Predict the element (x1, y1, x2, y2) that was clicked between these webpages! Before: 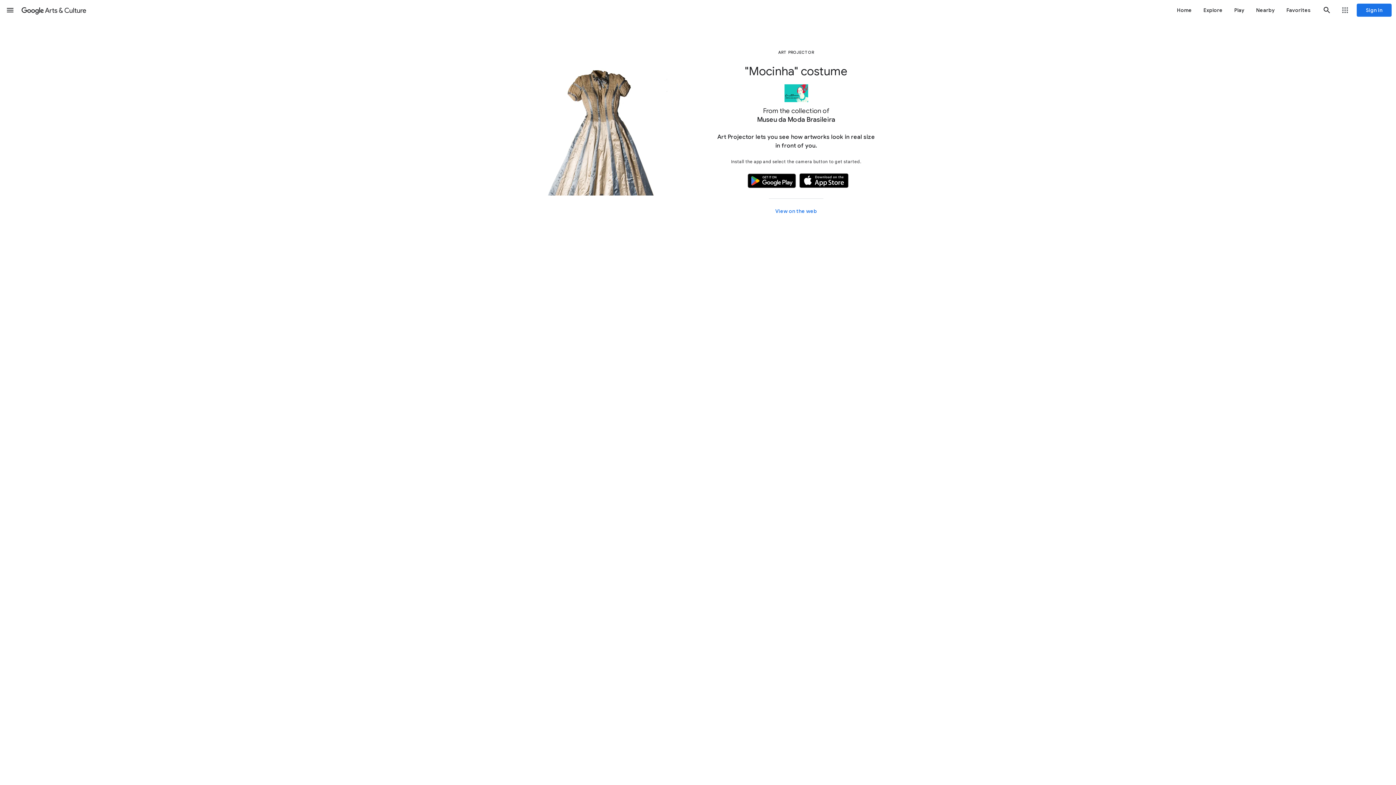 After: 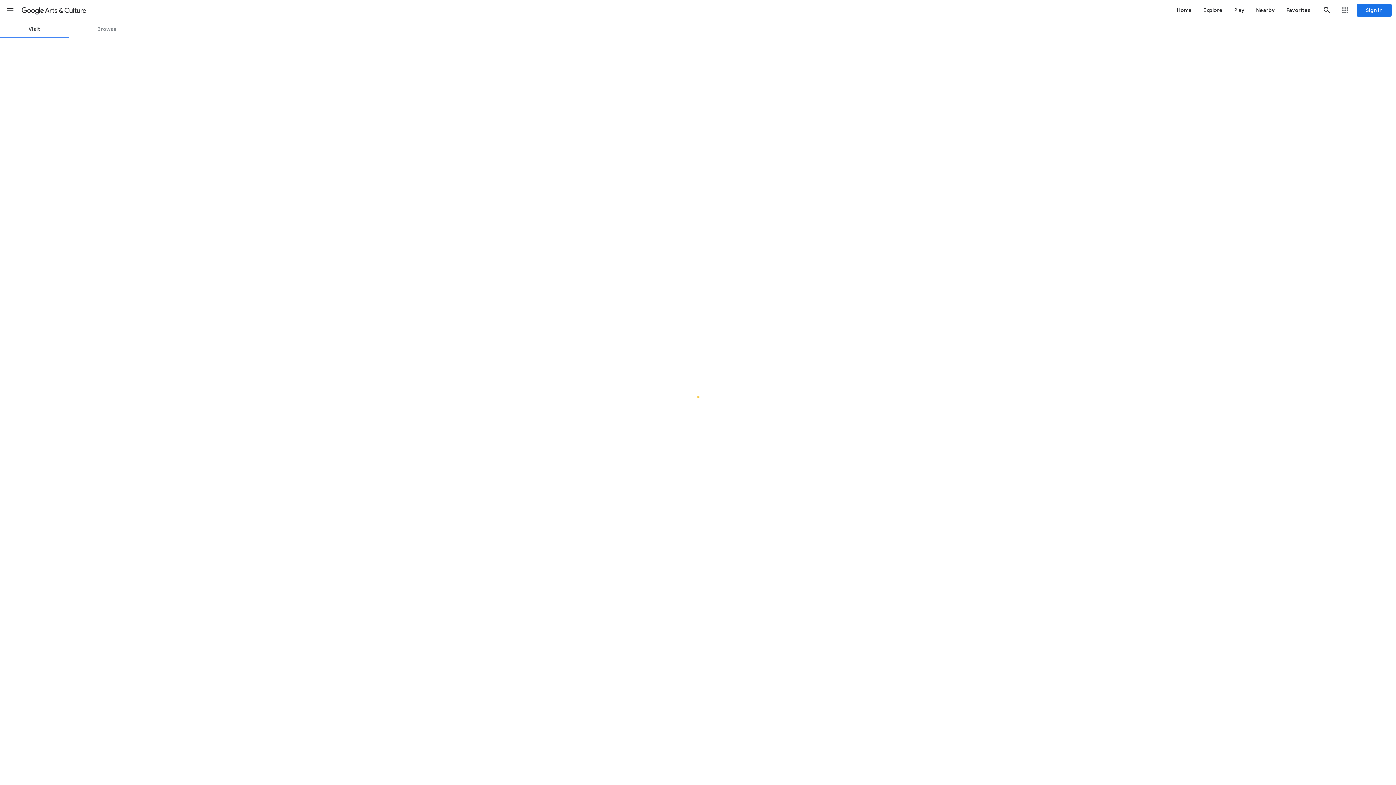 Action: label: Nearby bbox: (1250, 0, 1281, 20)